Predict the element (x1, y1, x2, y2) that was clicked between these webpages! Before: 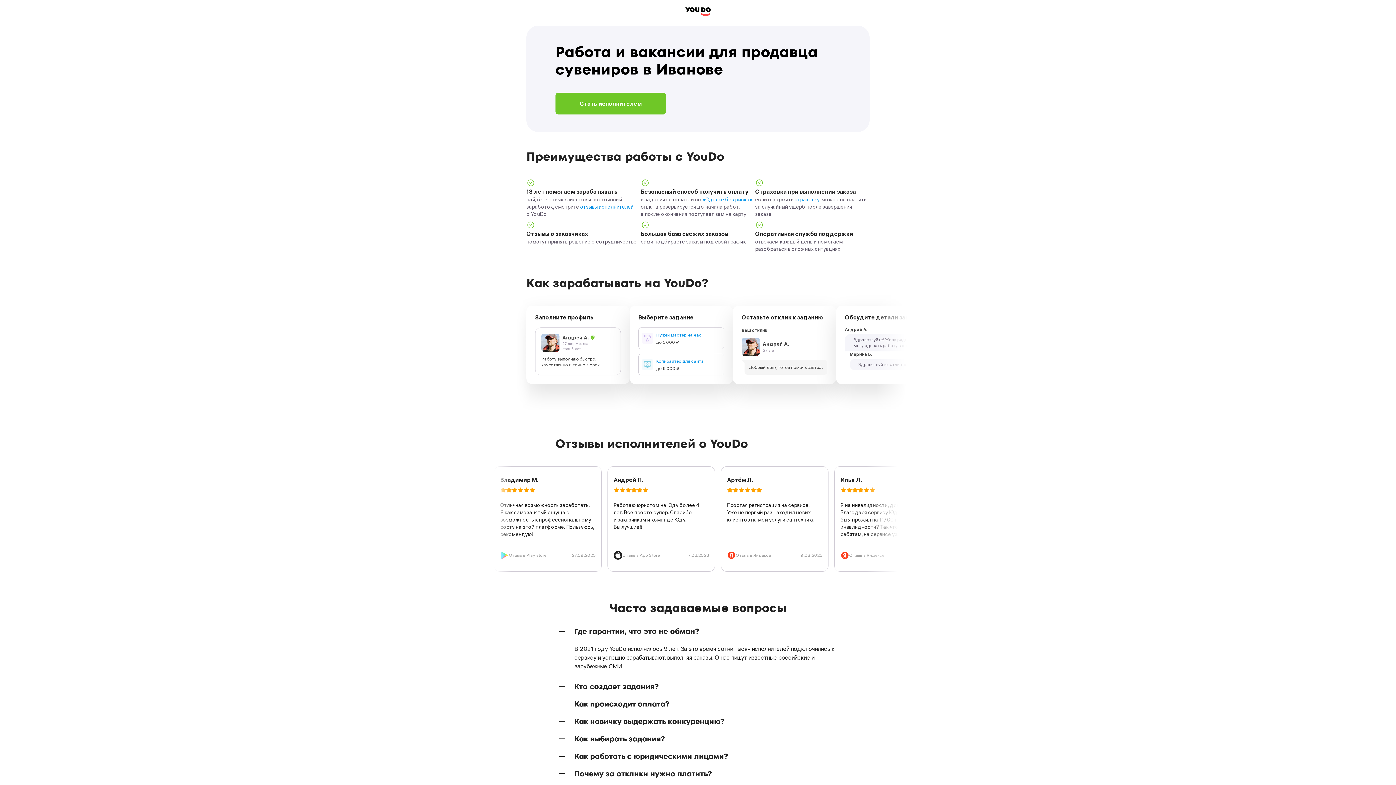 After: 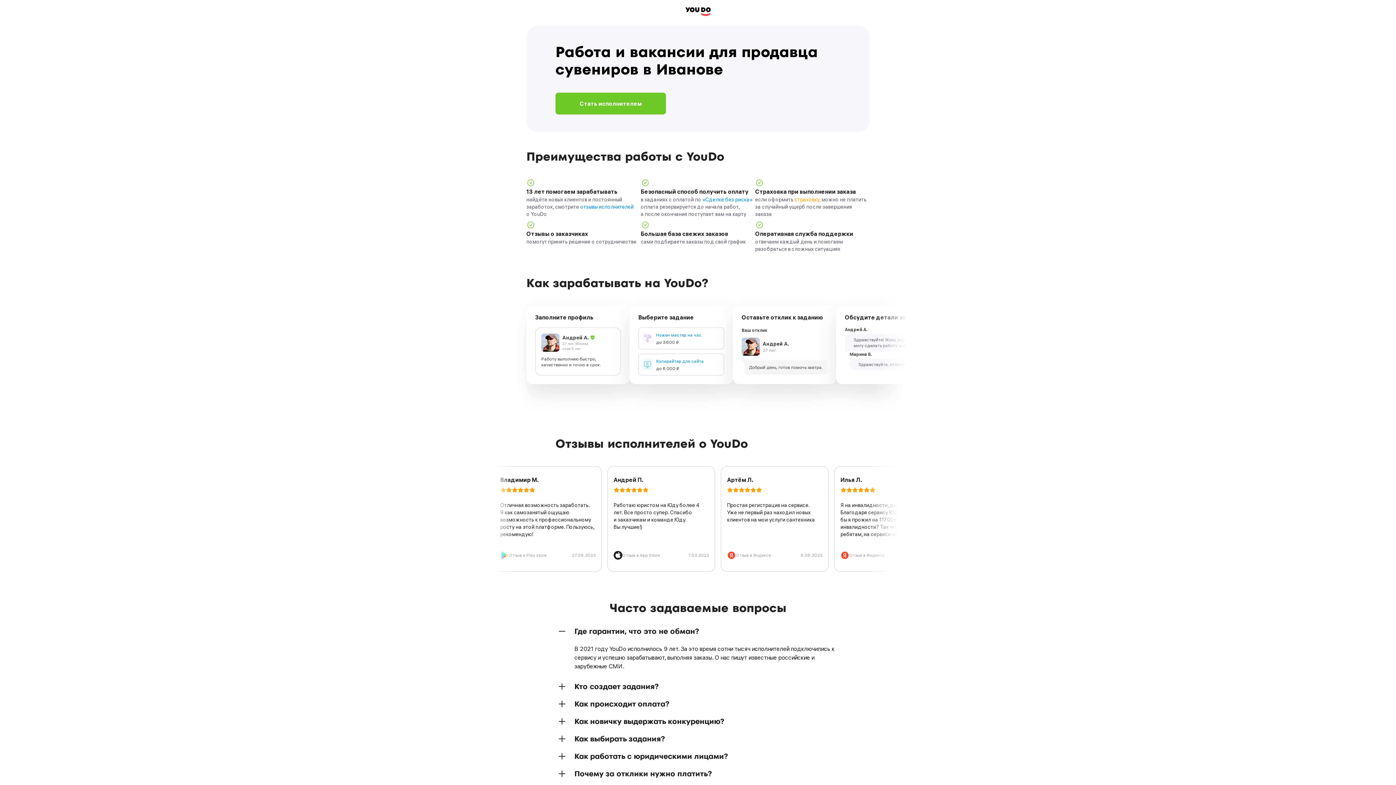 Action: bbox: (794, 196, 820, 202) label: страховку,